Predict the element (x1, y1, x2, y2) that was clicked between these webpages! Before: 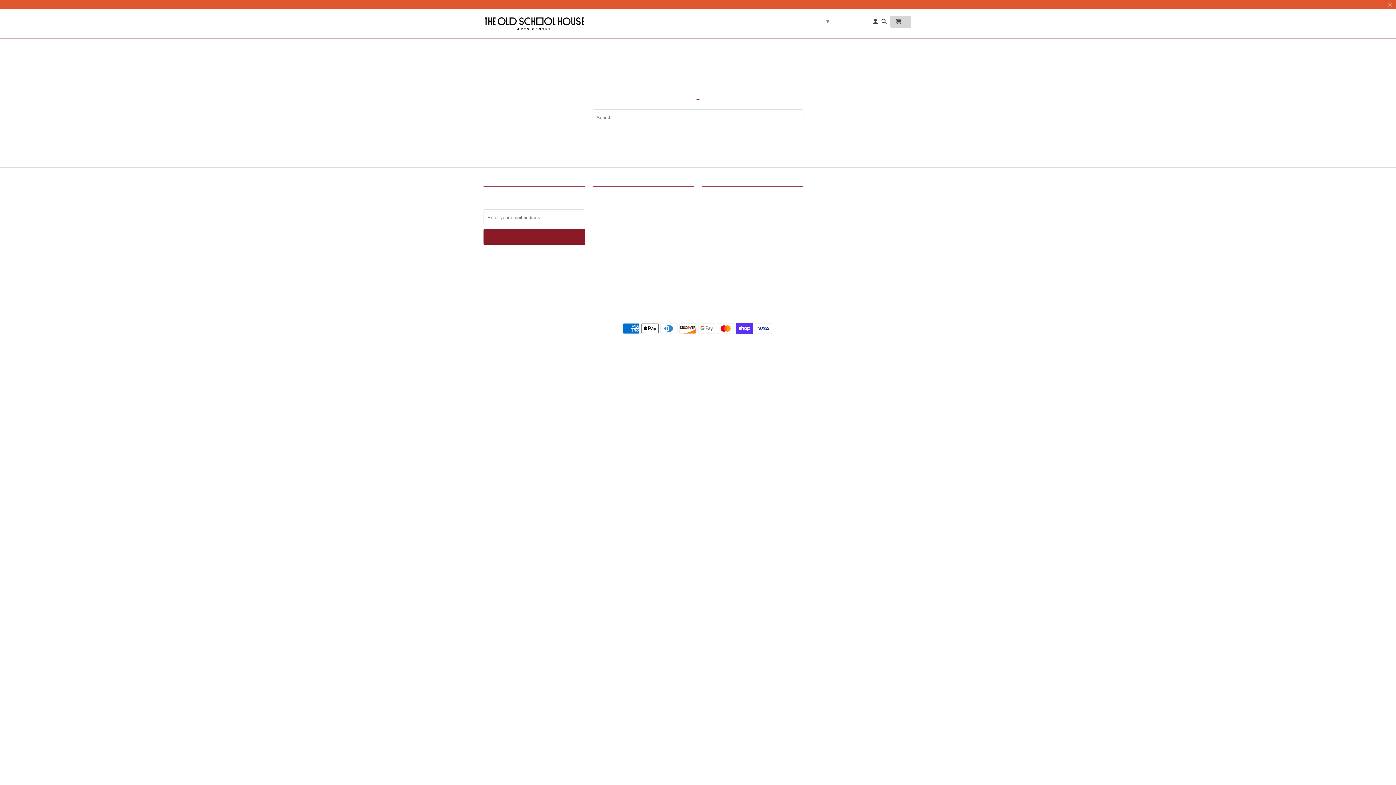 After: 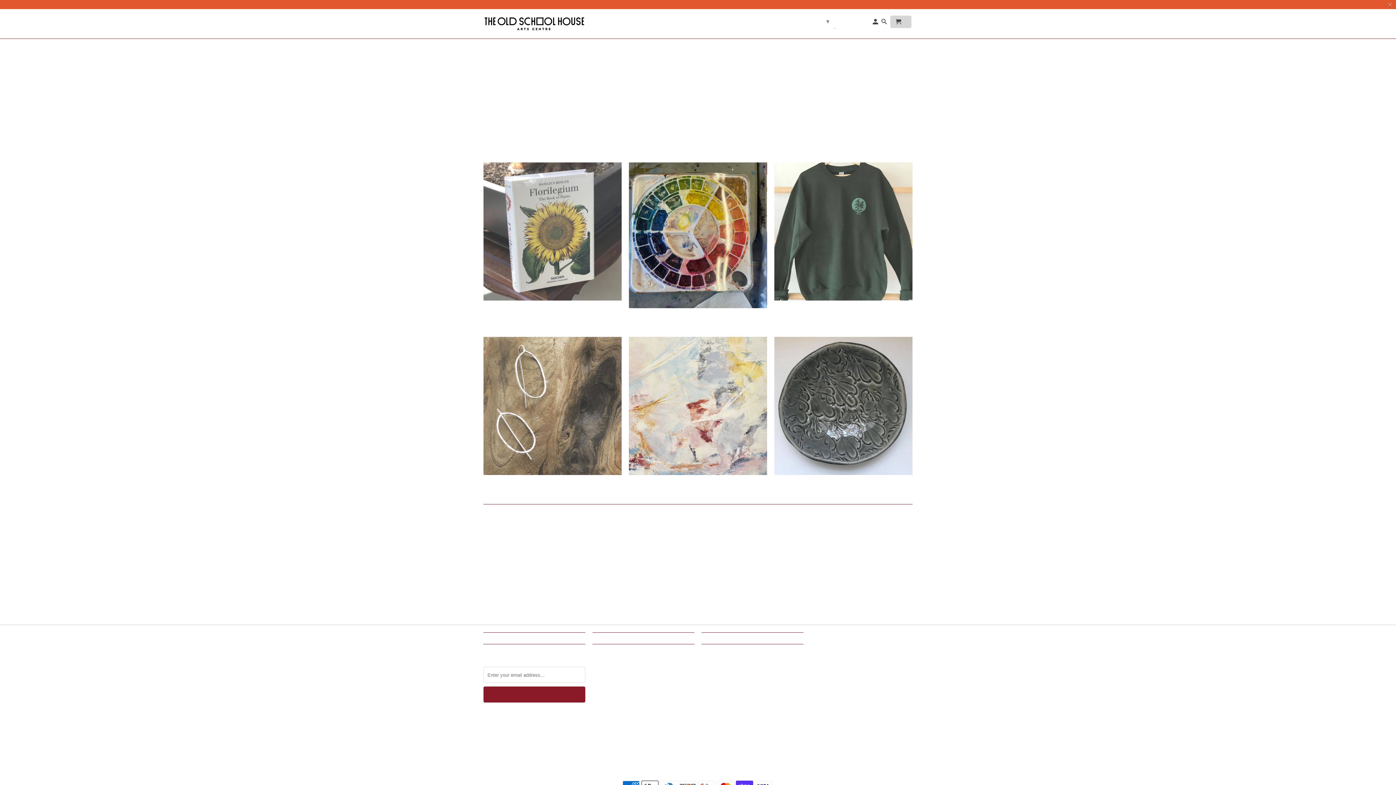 Action: bbox: (834, 18, 835, 28) label: SHOP